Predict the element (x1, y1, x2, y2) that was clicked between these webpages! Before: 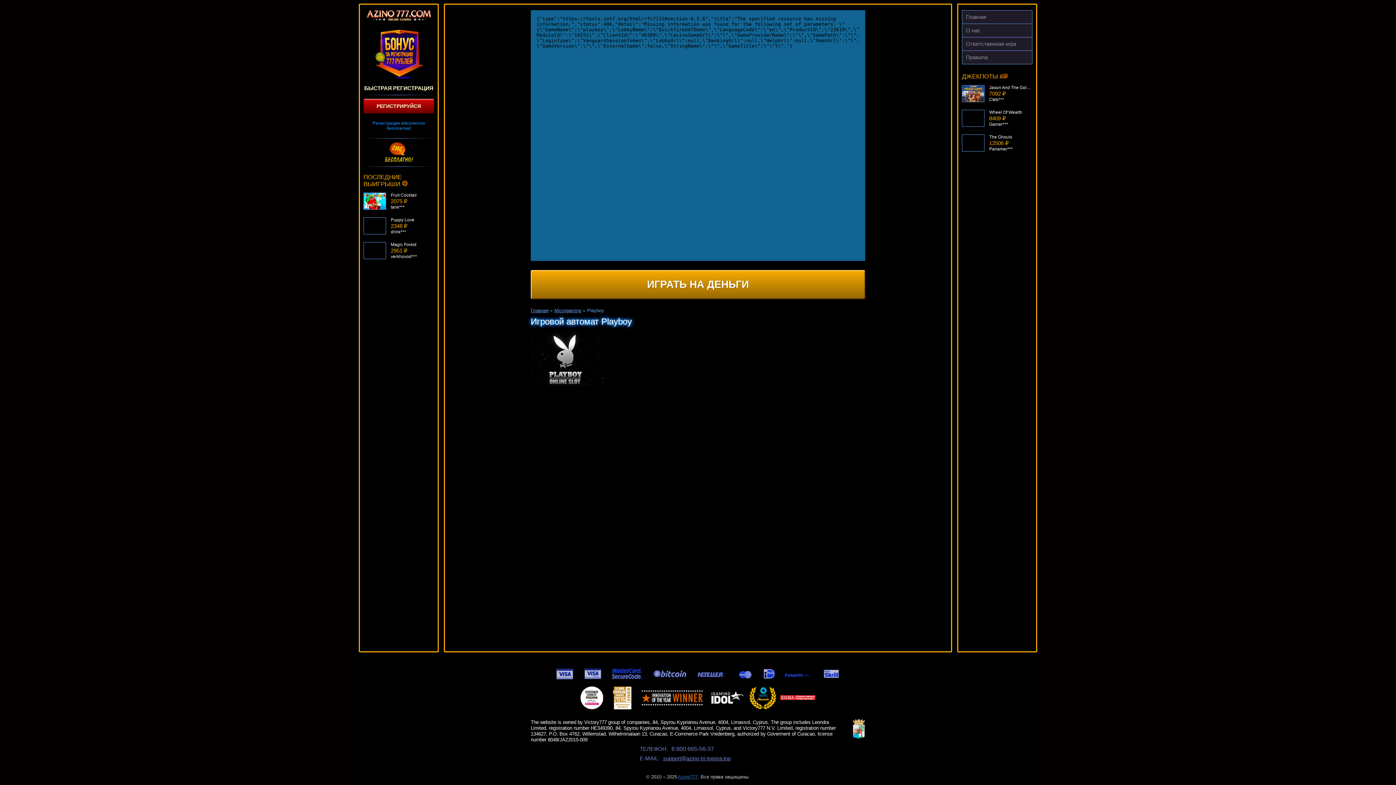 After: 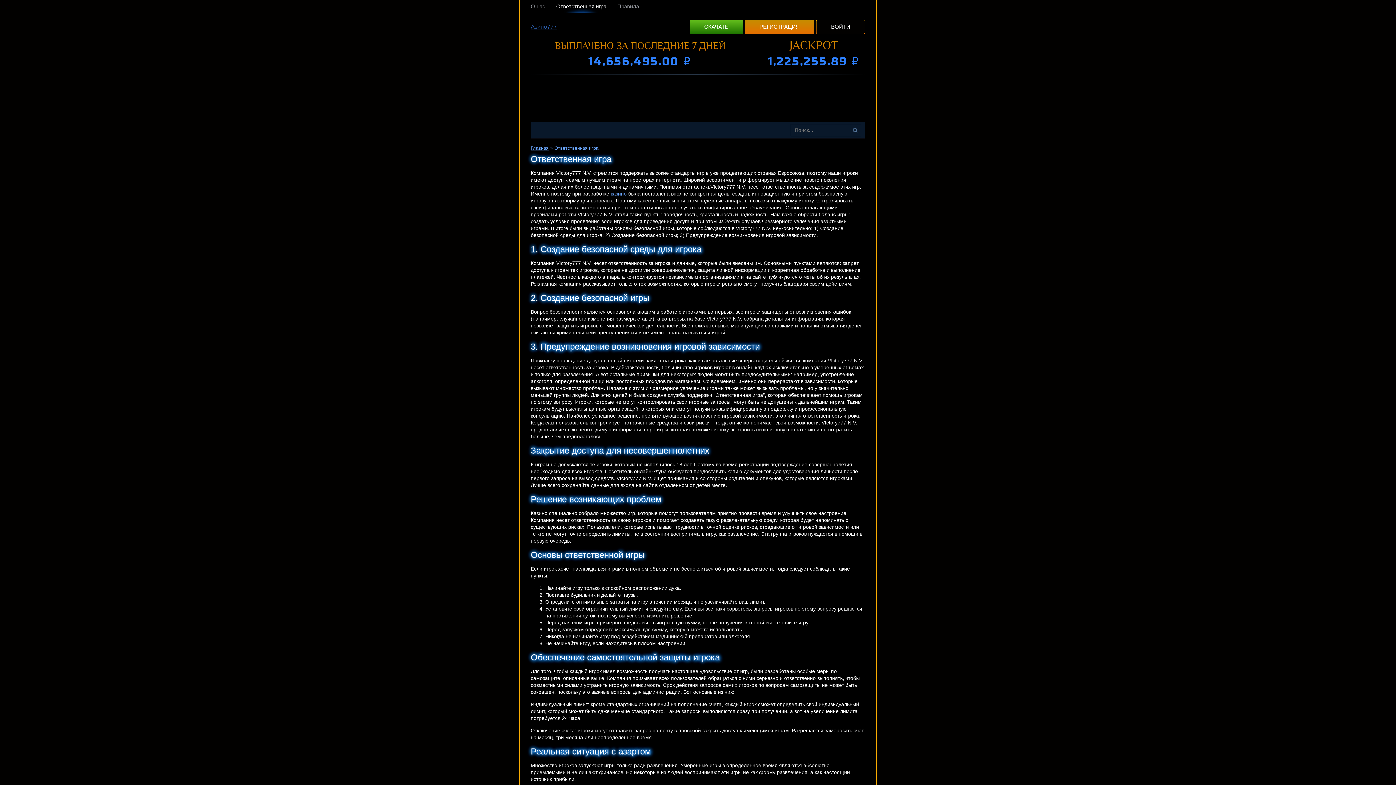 Action: label: Ответственная игра bbox: (962, 37, 1032, 50)